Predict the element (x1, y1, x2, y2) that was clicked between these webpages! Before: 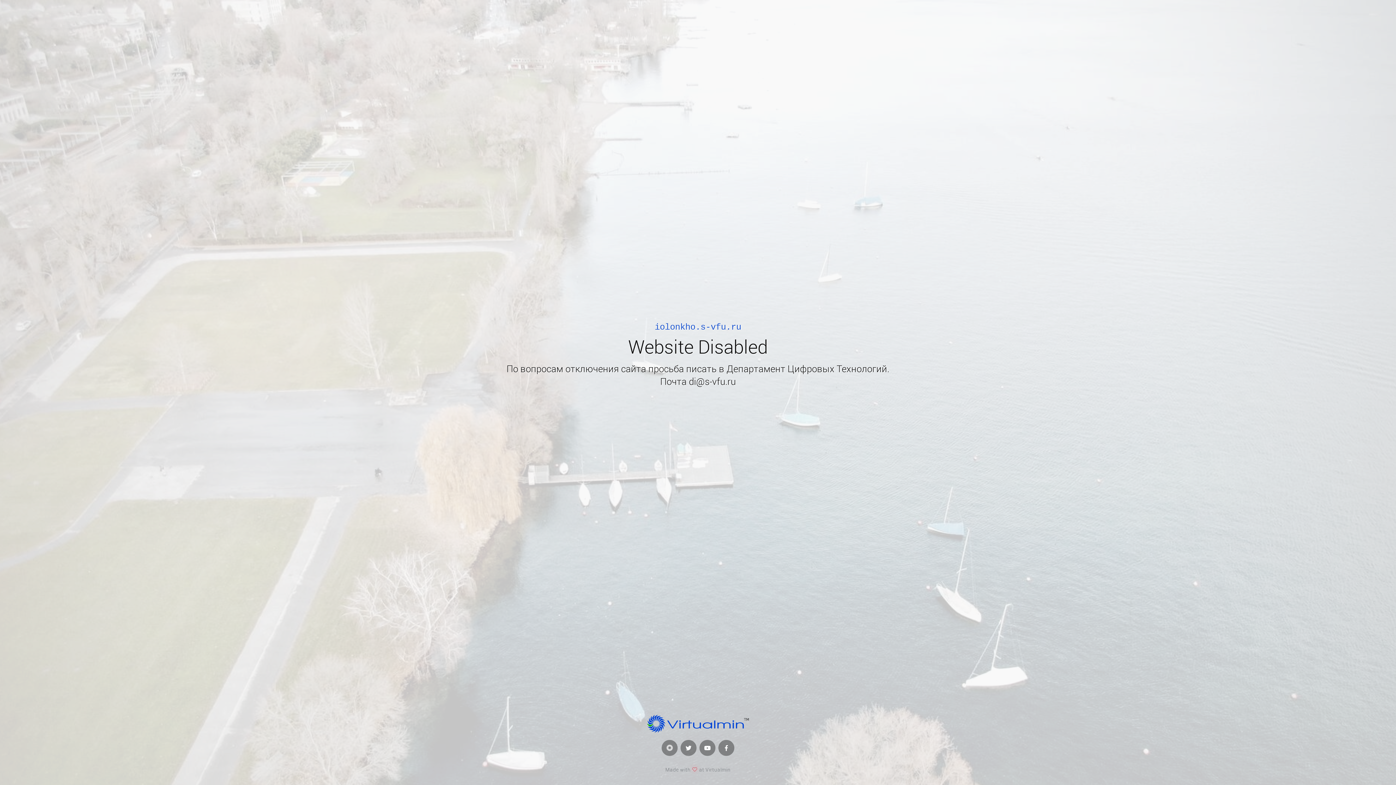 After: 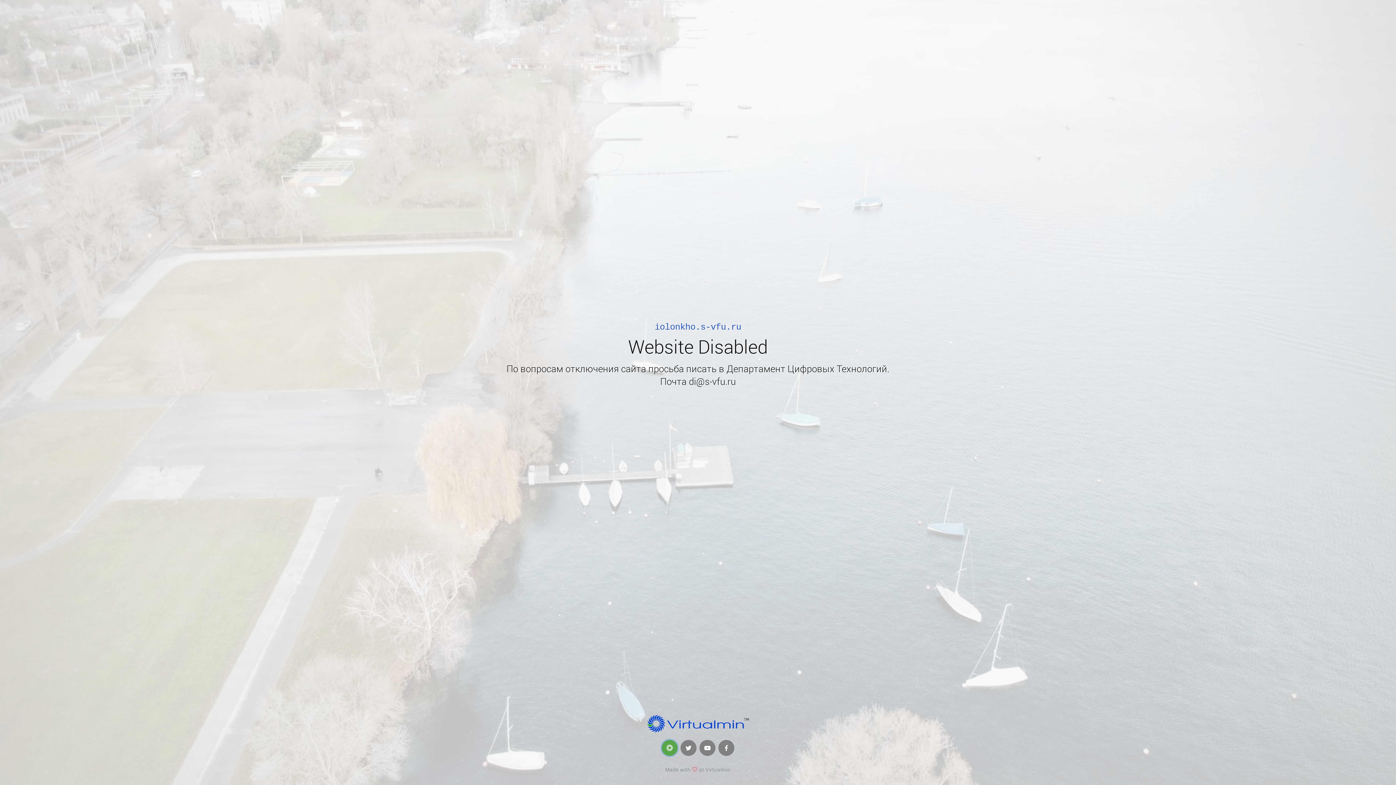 Action: bbox: (661, 740, 677, 756)